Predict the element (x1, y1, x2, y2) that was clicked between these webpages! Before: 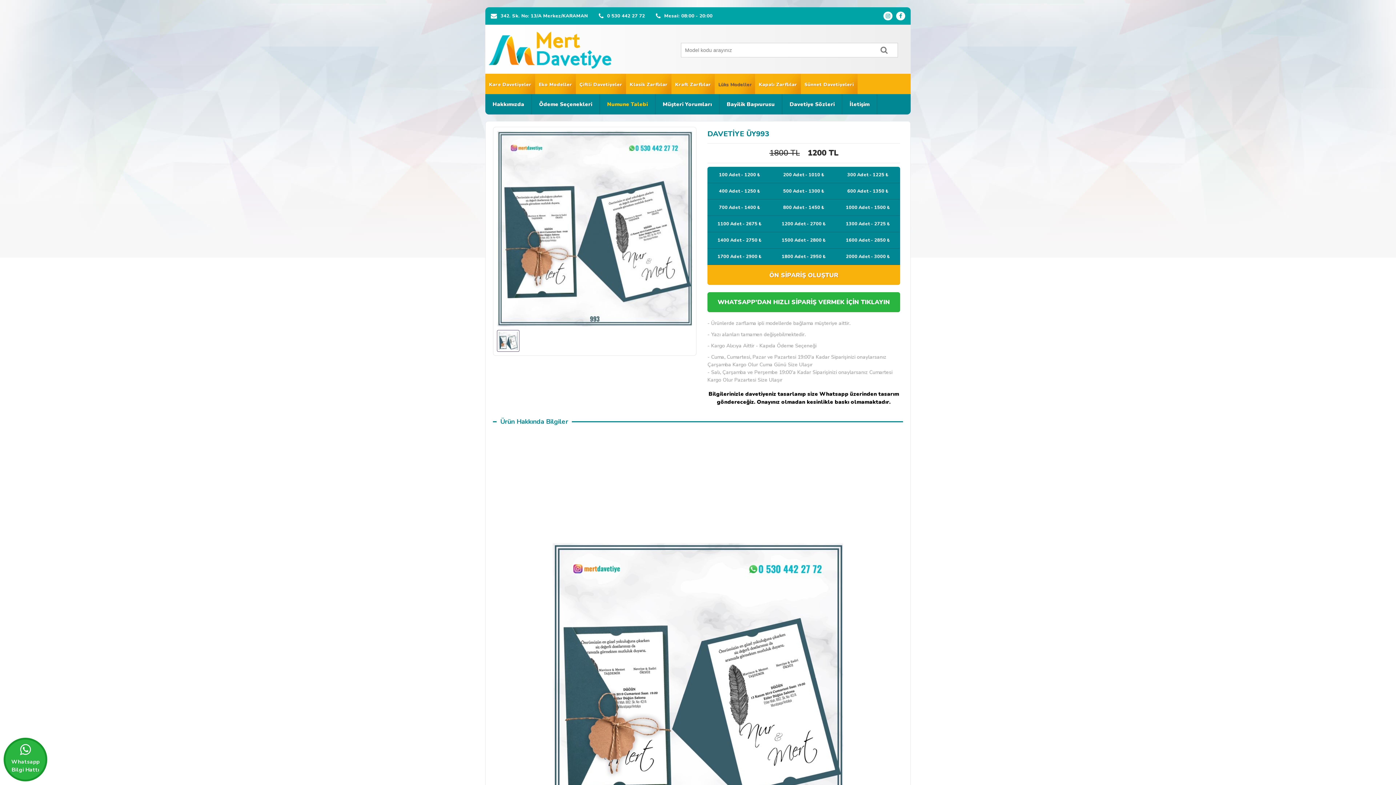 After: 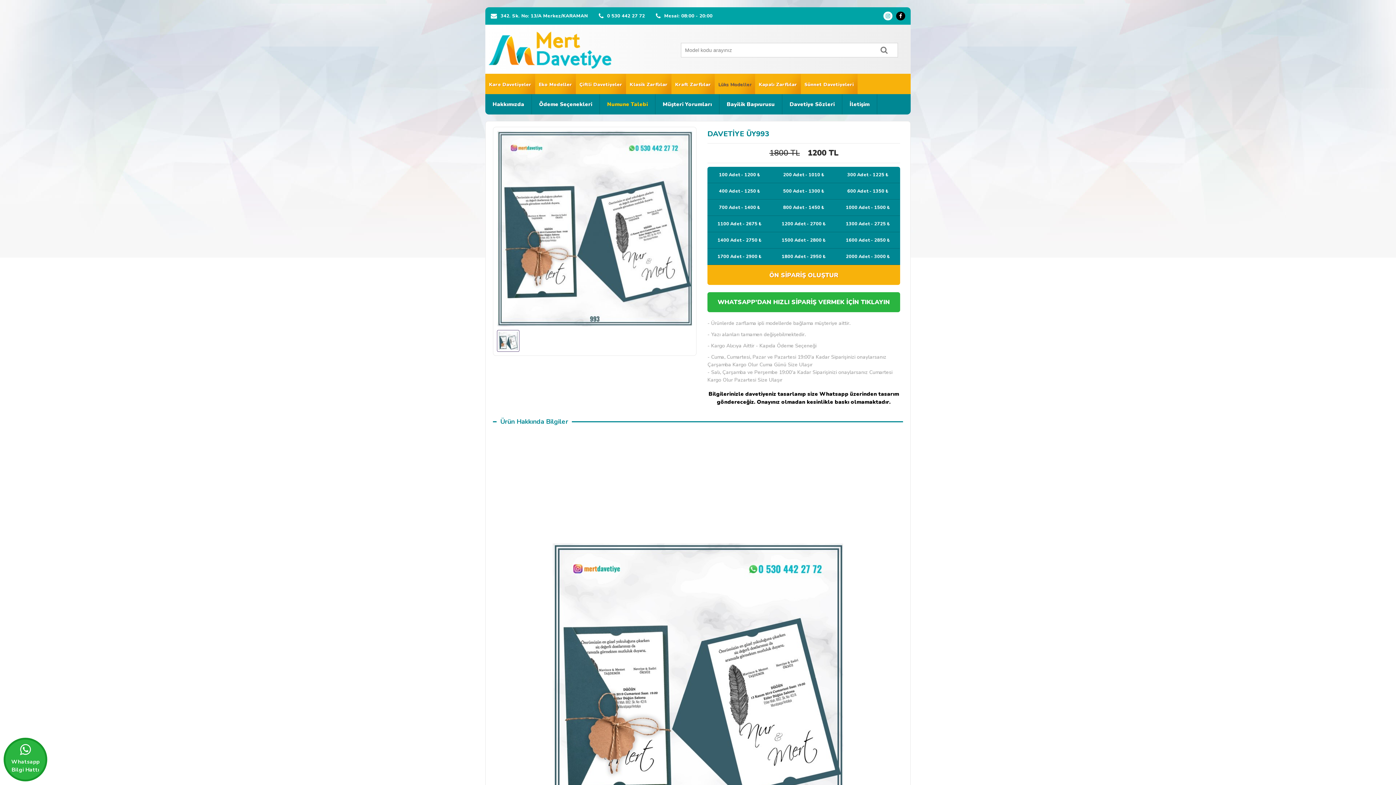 Action: bbox: (896, 11, 905, 20)